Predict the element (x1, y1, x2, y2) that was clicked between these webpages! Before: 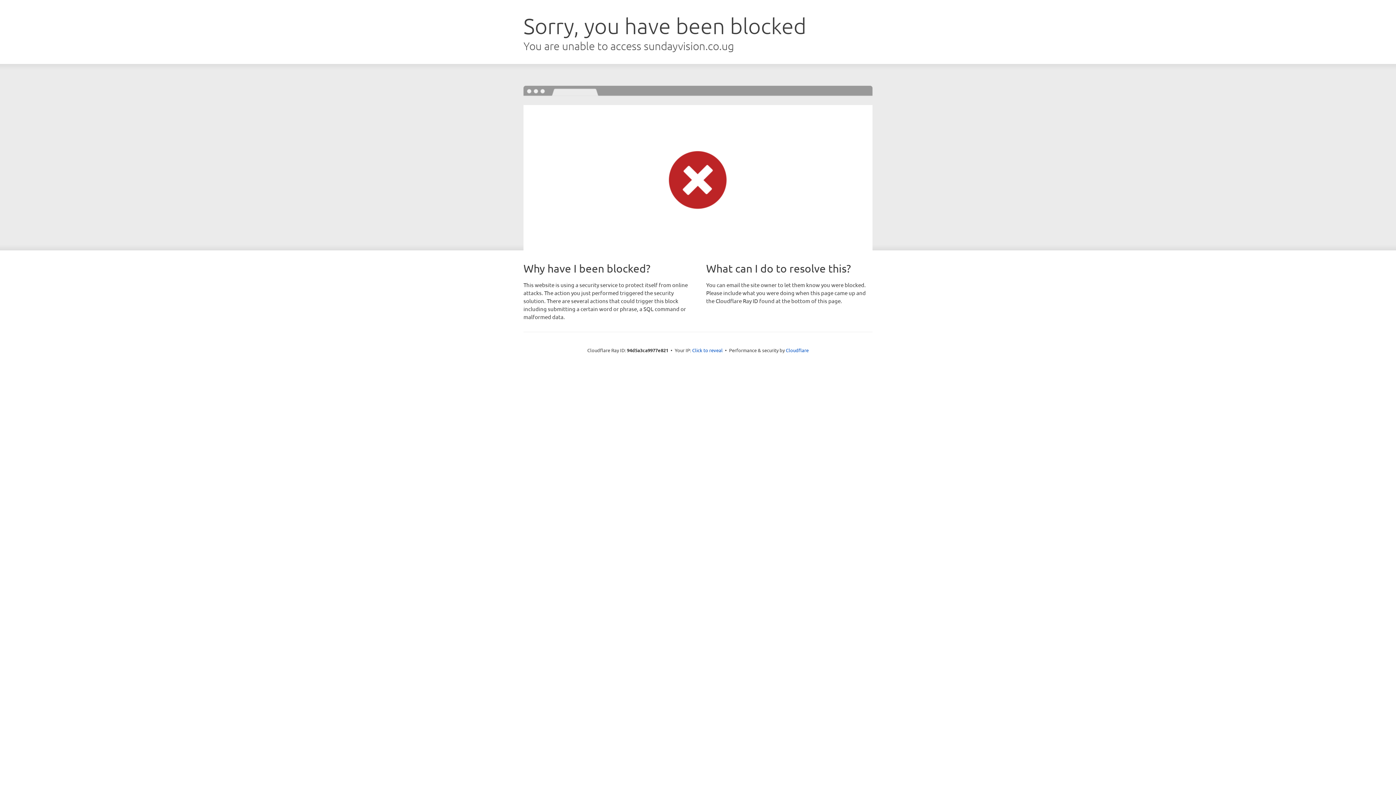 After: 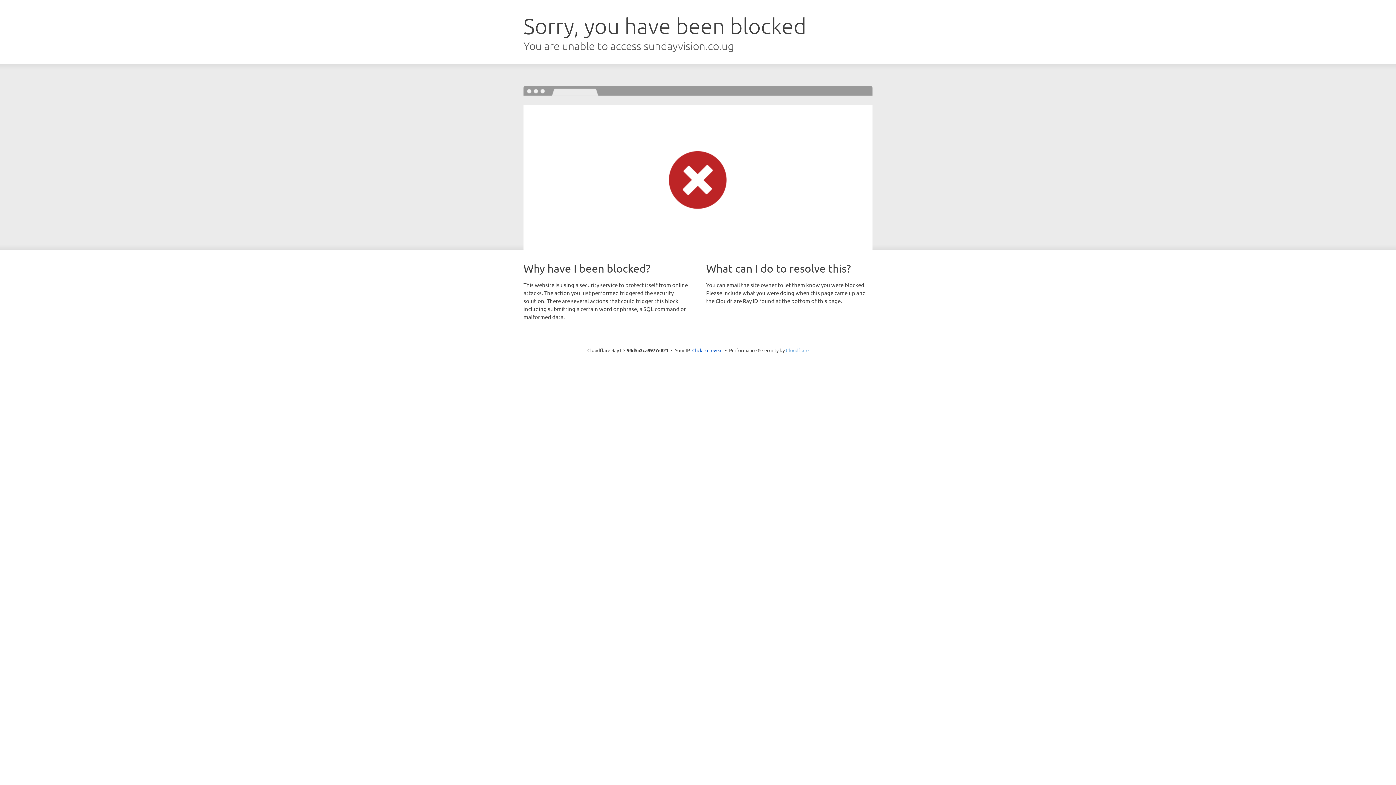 Action: label: Cloudflare bbox: (786, 347, 808, 353)